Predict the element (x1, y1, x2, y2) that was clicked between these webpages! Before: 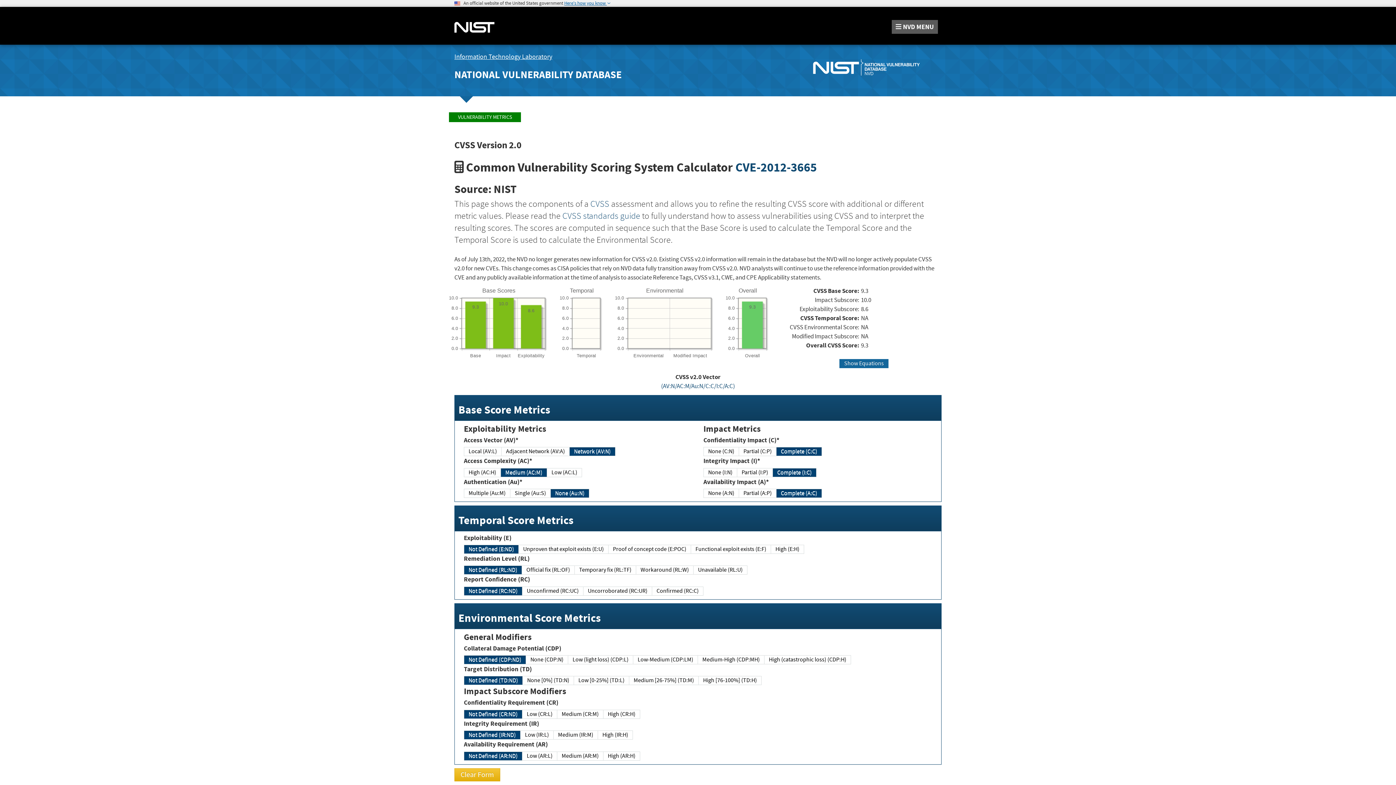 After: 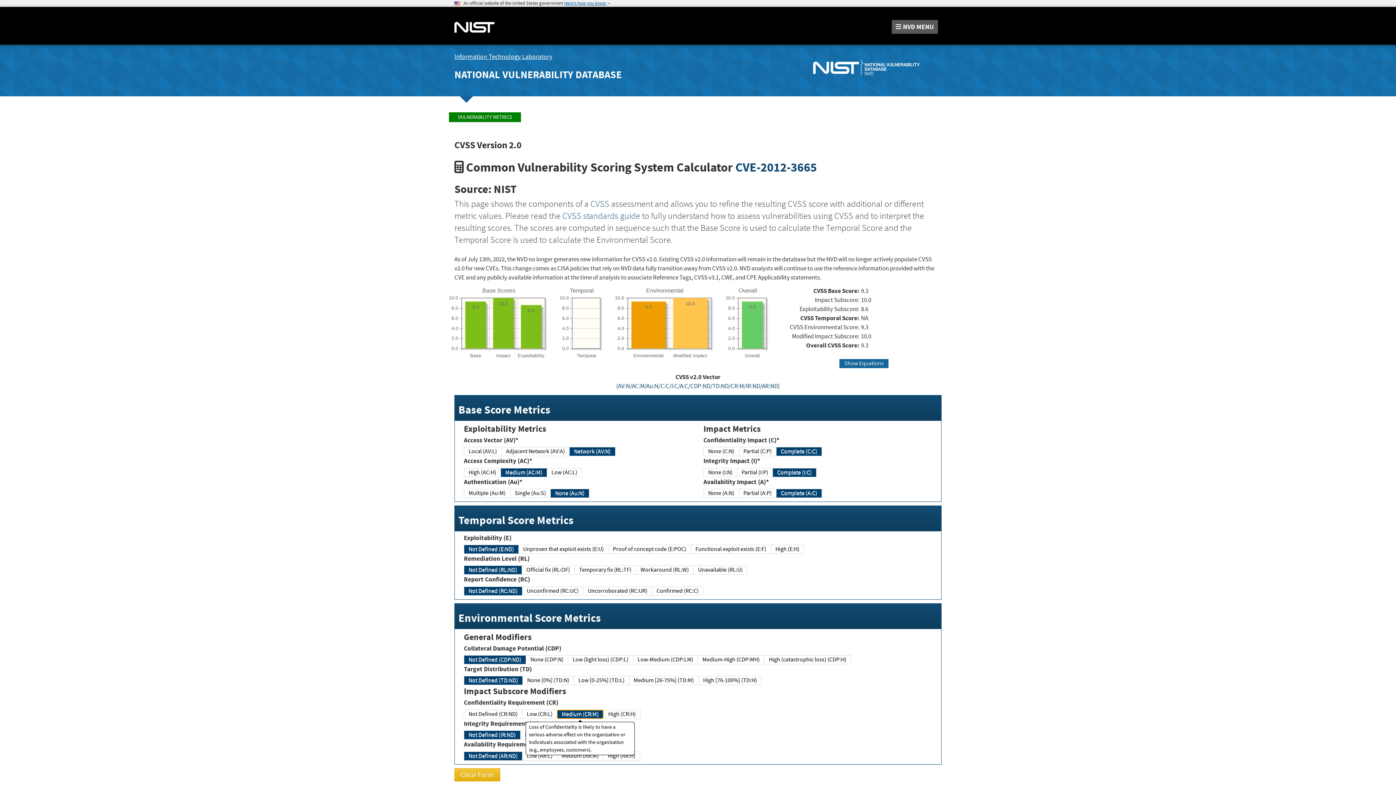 Action: bbox: (557, 710, 603, 719) label: Medium (CR:M)